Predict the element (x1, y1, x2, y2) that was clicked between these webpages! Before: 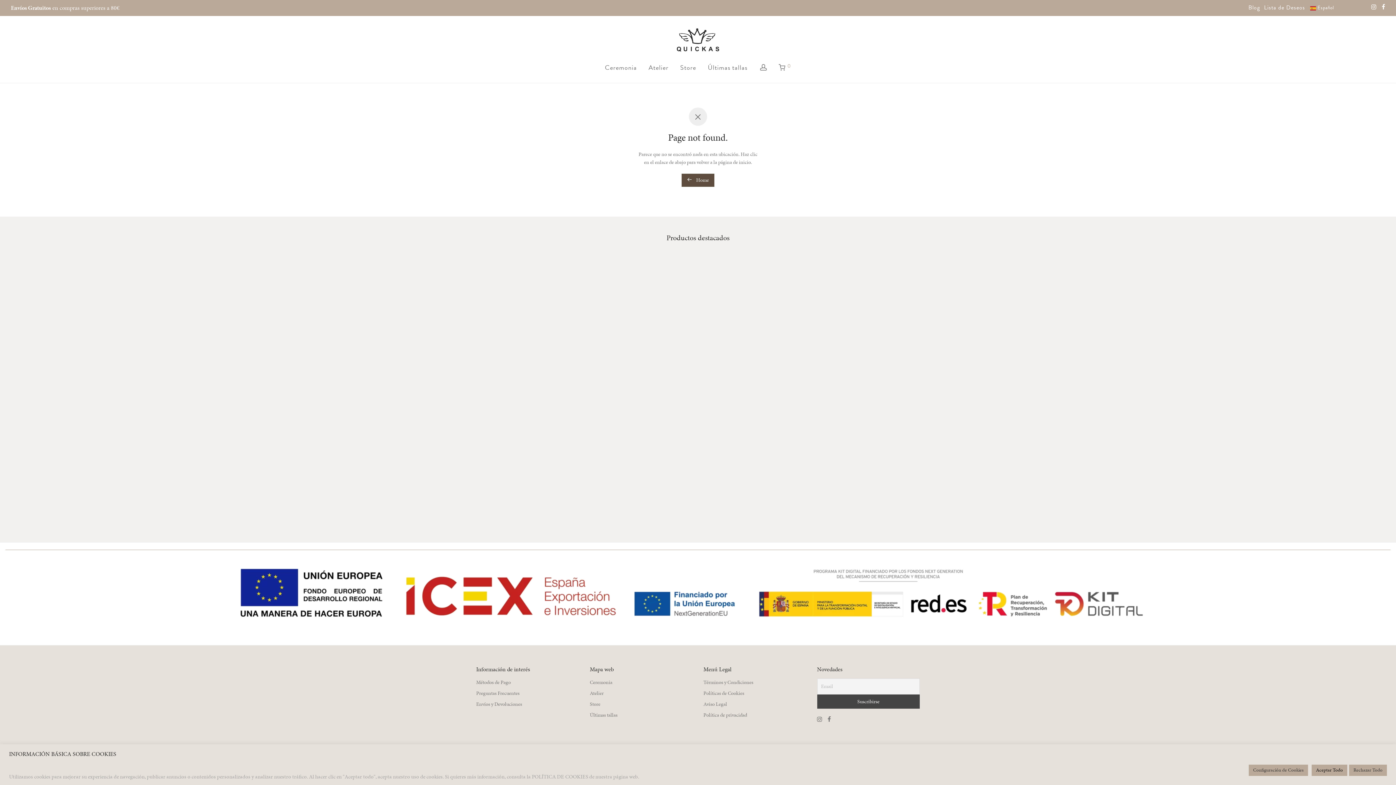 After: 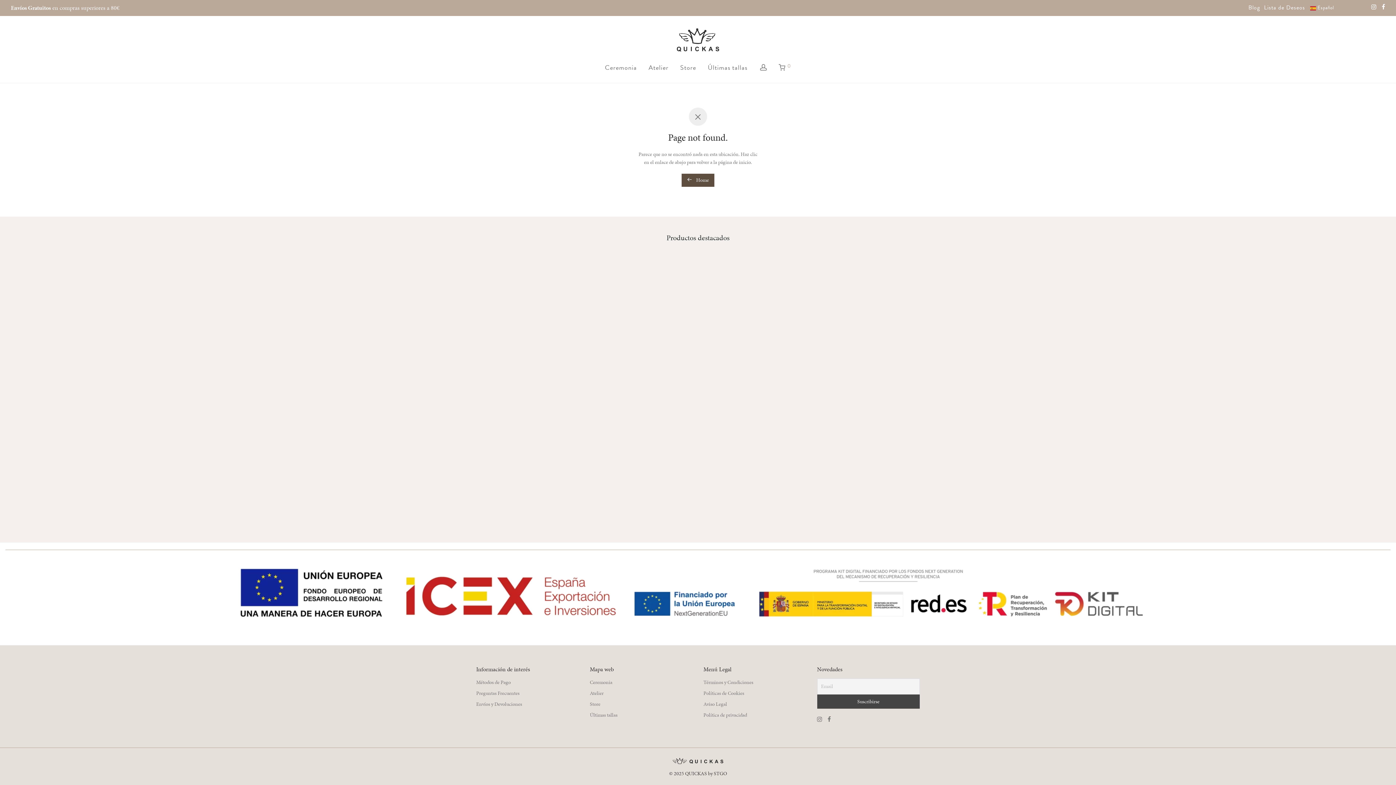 Action: bbox: (1312, 764, 1347, 776) label: Aceptar Todo